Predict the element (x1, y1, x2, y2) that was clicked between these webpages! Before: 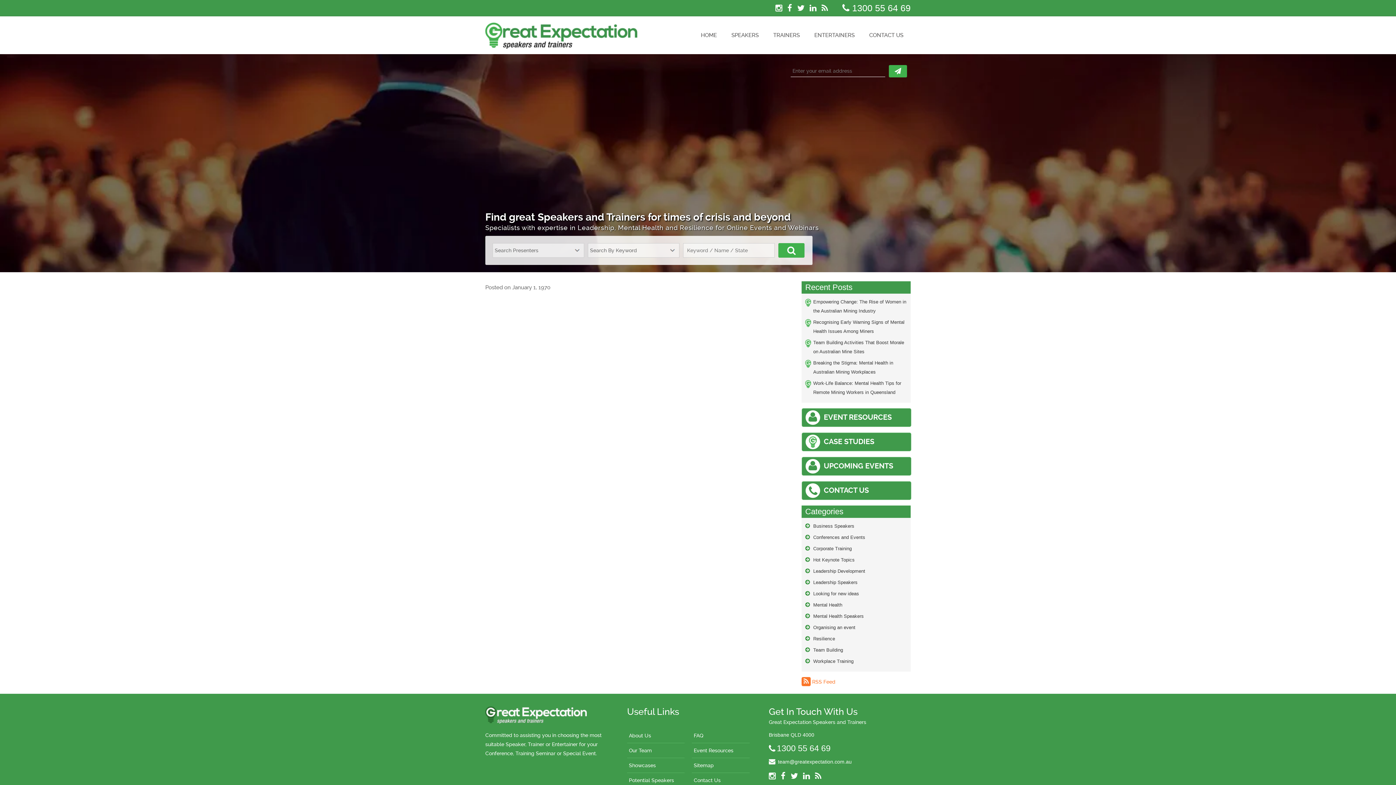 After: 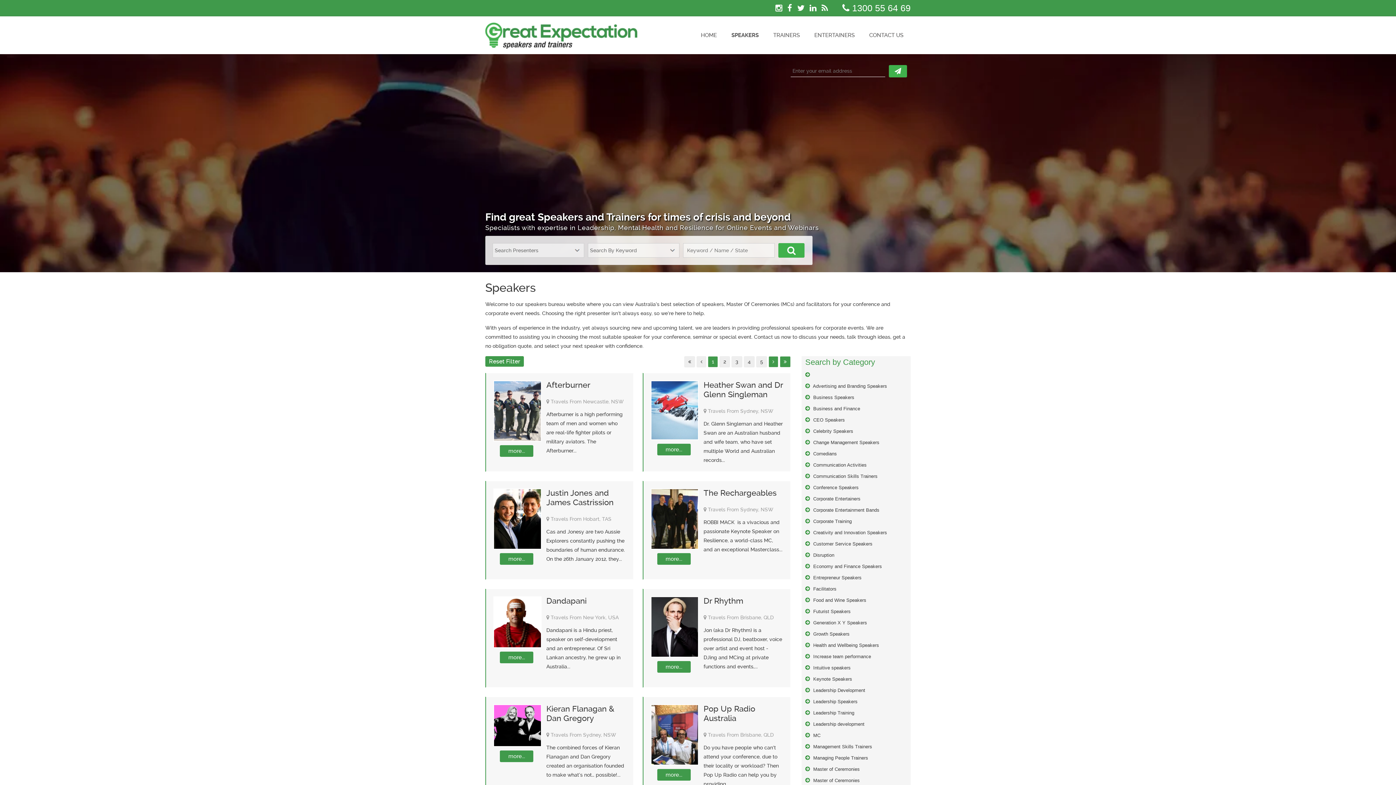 Action: bbox: (724, 18, 766, 51) label: SPEAKERS